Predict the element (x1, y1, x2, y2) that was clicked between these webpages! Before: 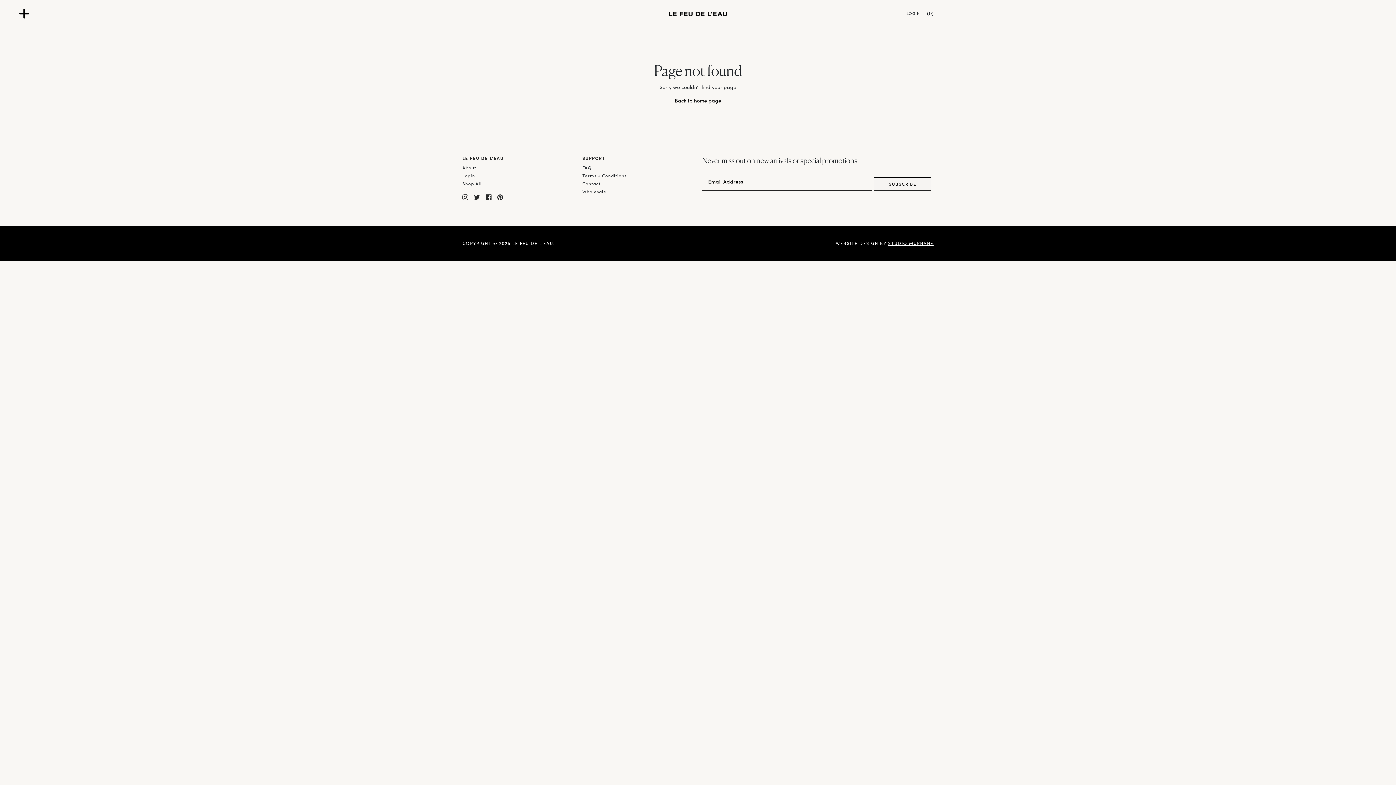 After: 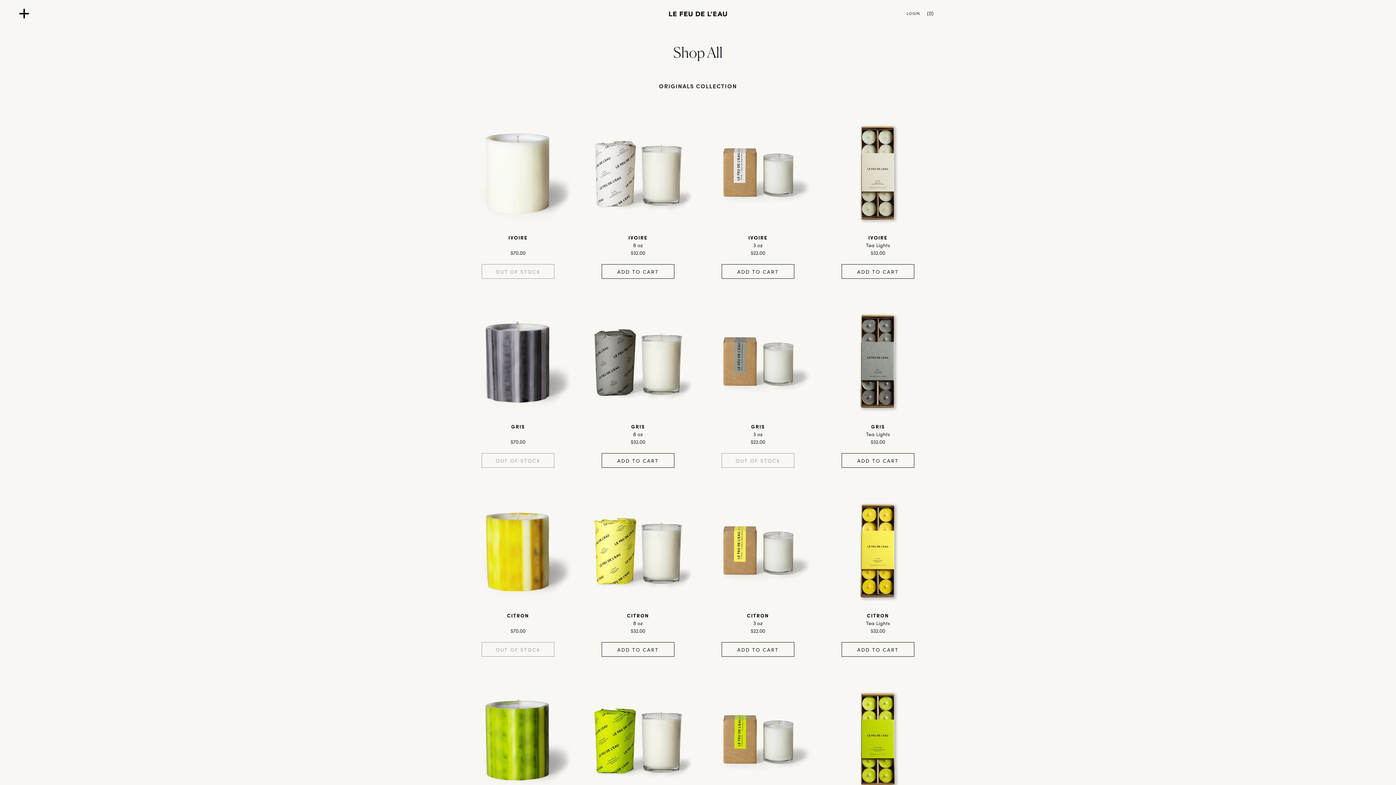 Action: bbox: (462, 181, 481, 186) label: Shop All